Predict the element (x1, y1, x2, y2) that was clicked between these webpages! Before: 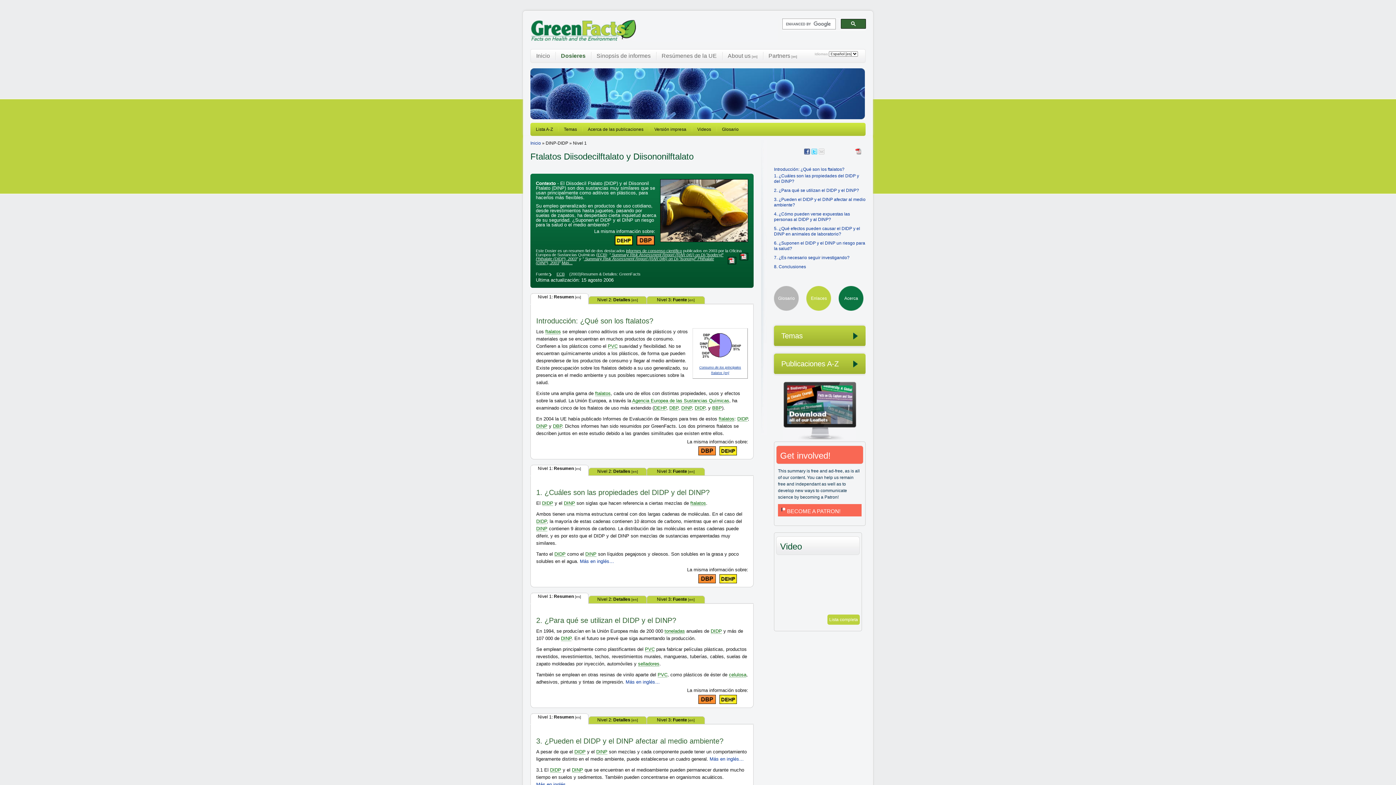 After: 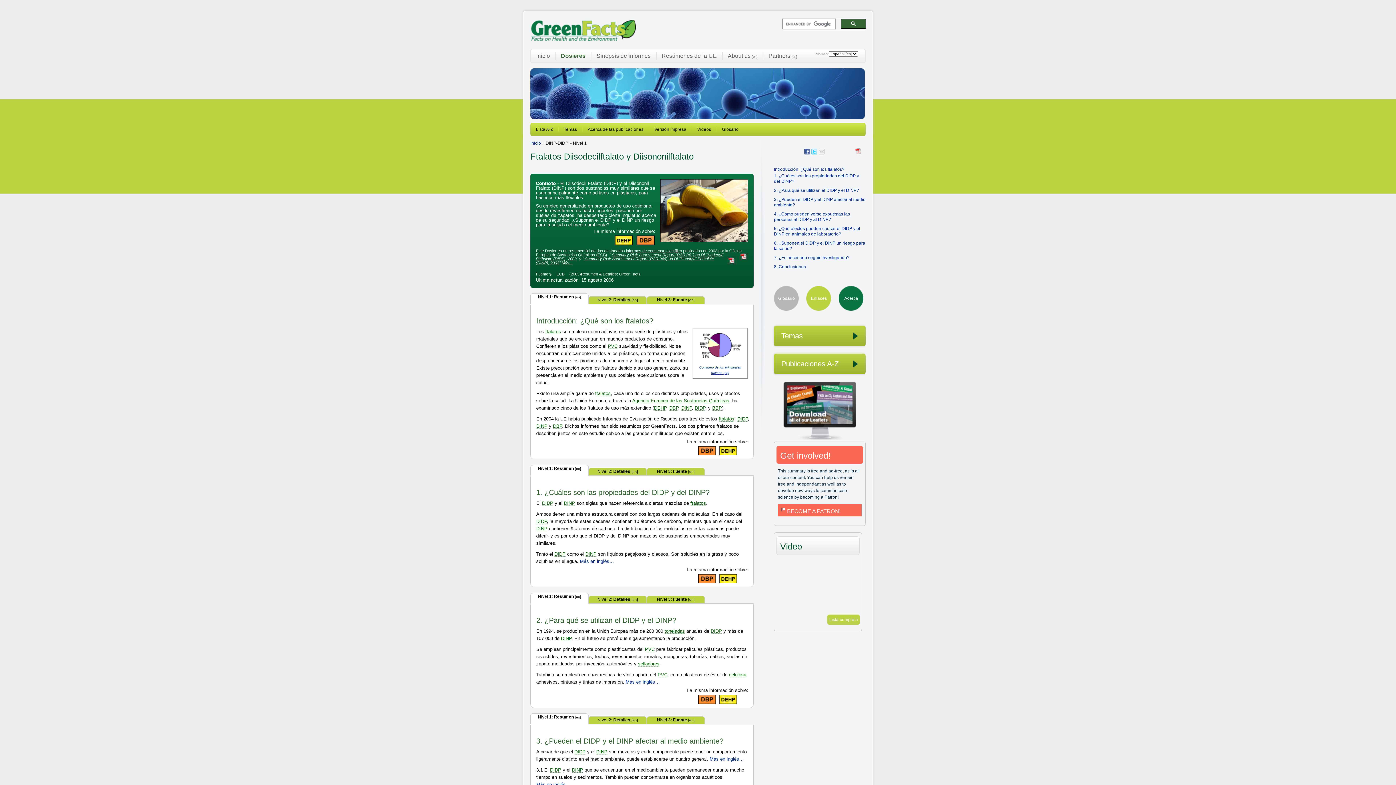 Action: bbox: (855, 148, 863, 154)